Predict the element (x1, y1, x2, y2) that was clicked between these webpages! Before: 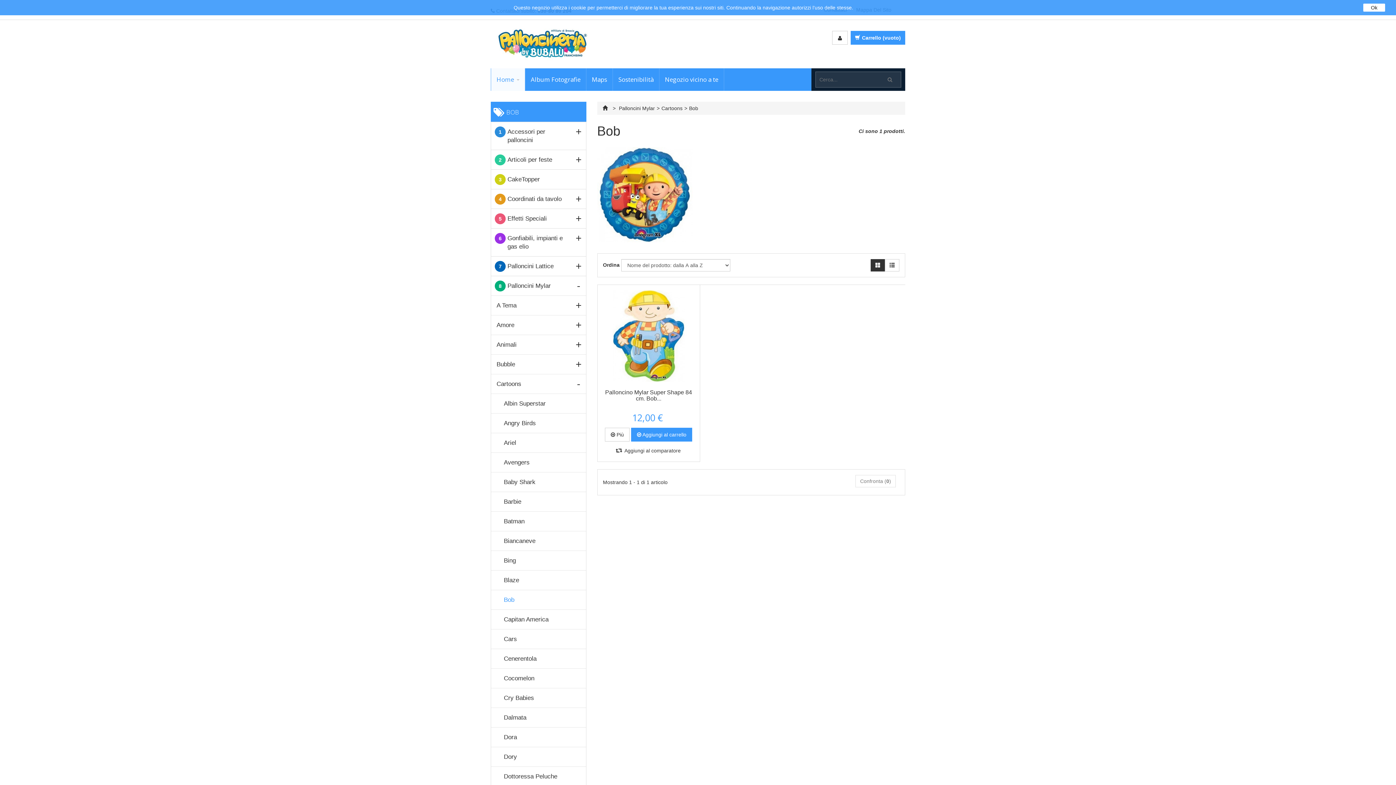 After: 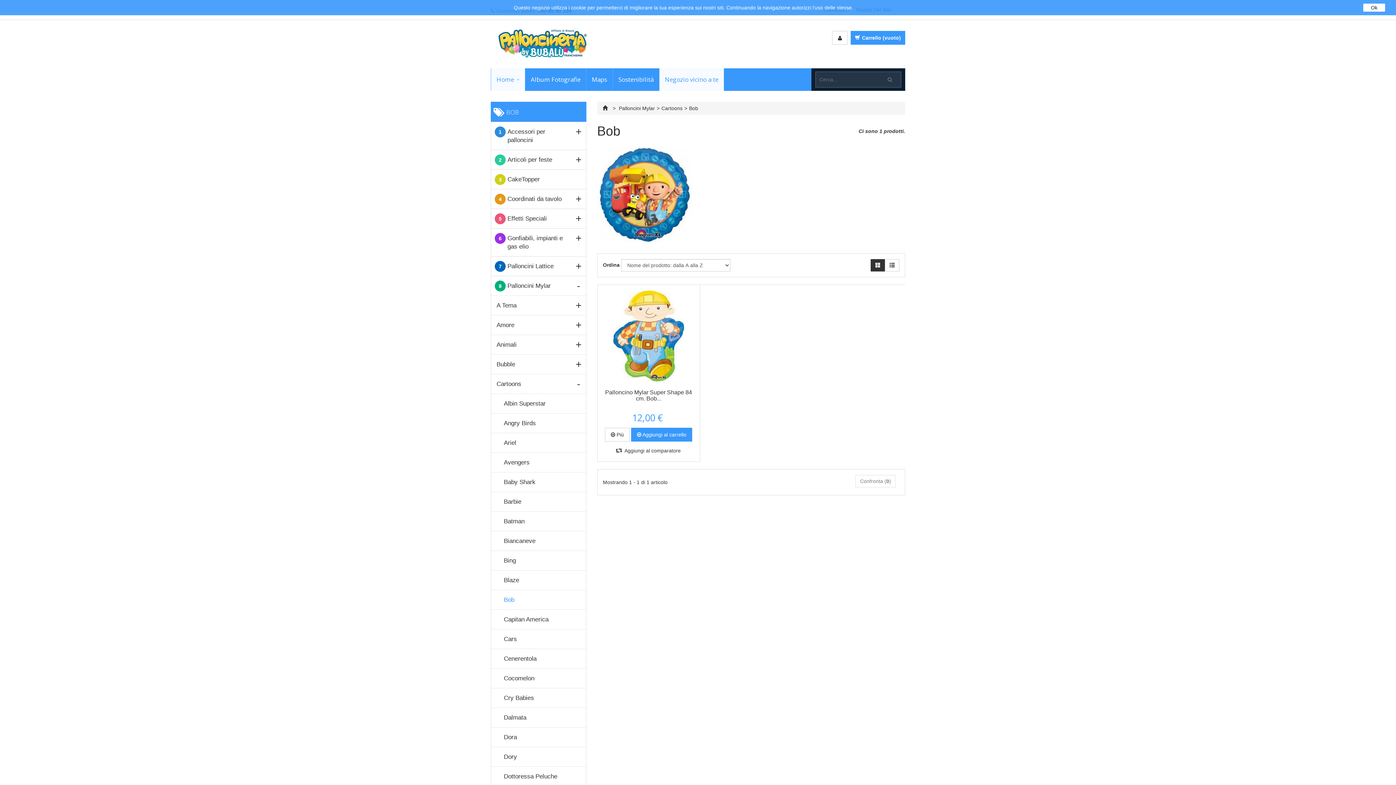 Action: label: Negozio vicino a te bbox: (659, 68, 724, 90)